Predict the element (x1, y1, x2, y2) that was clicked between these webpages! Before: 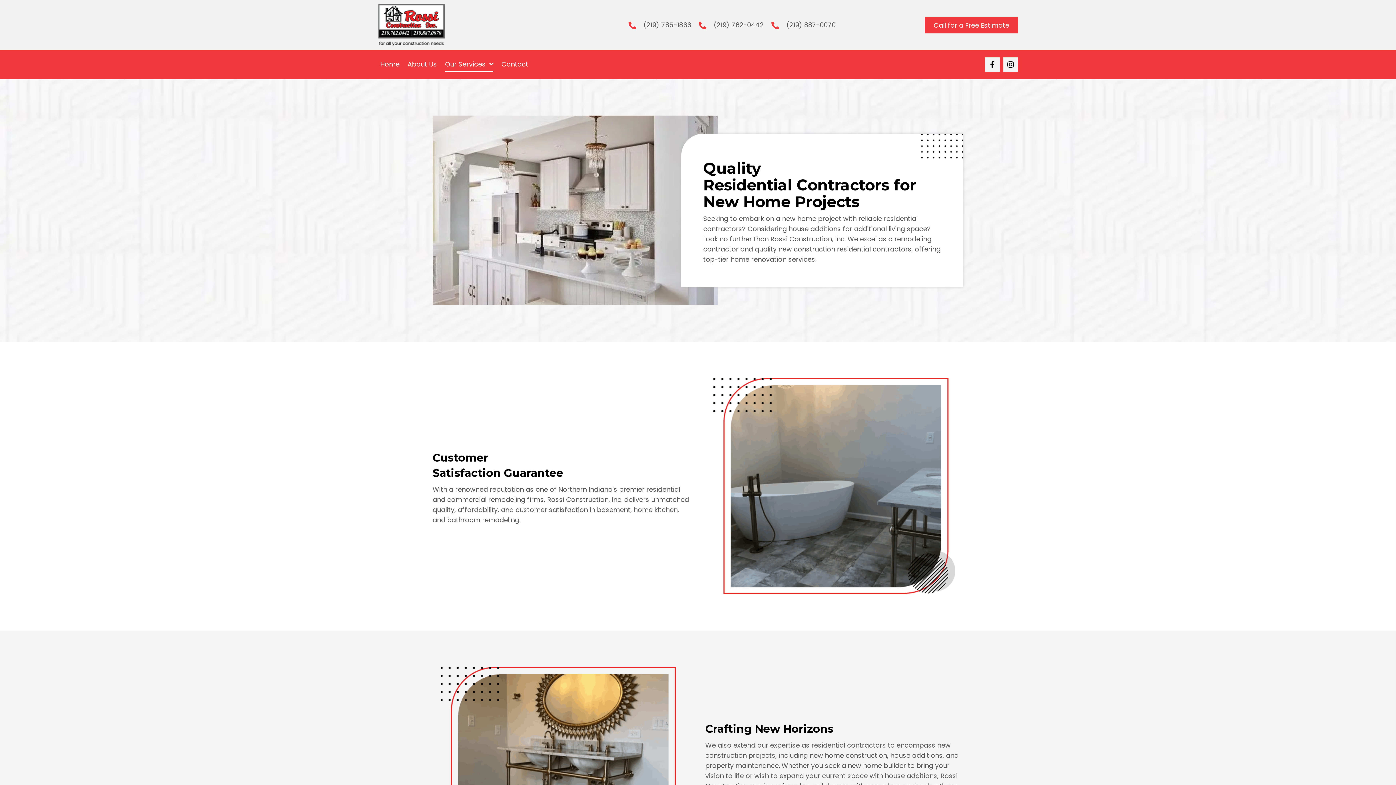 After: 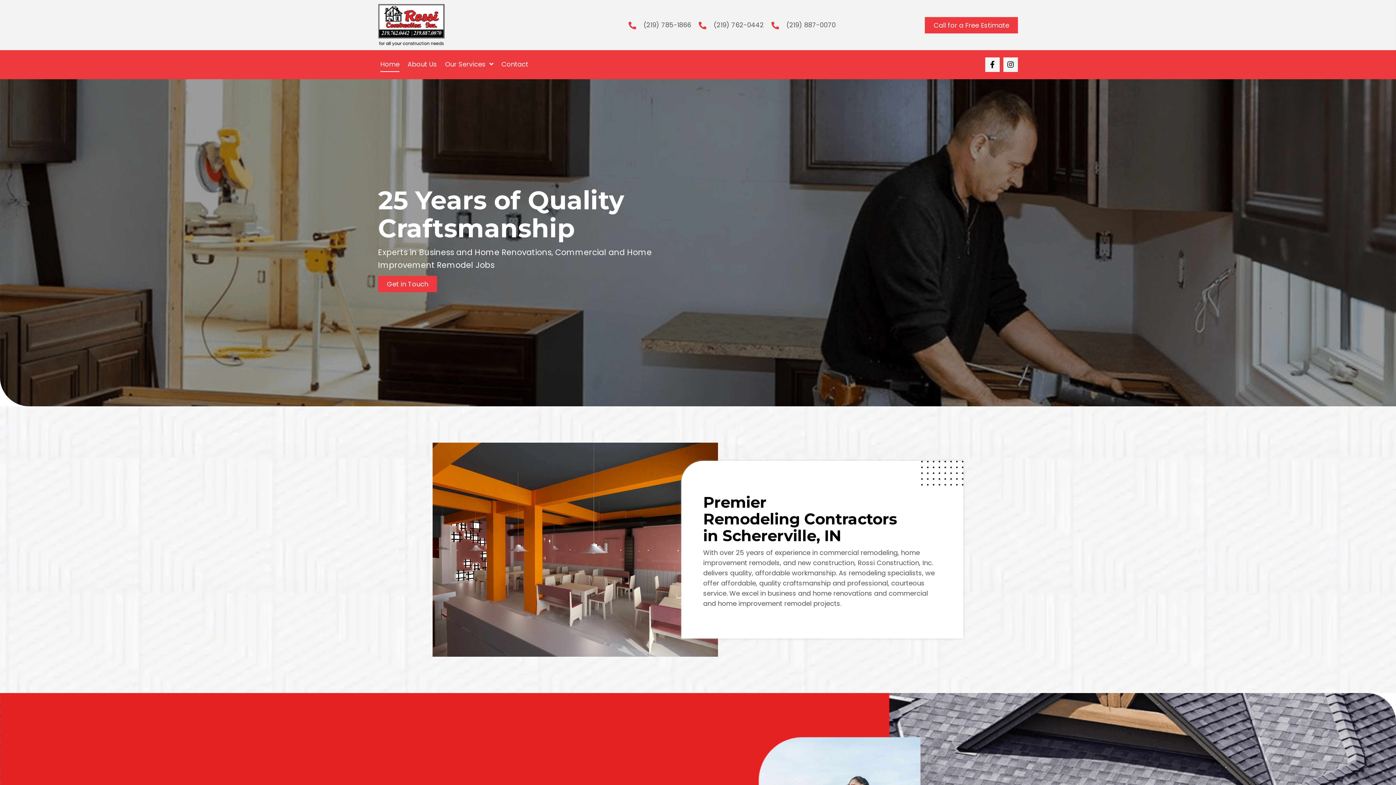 Action: label: Home bbox: (380, 57, 399, 72)